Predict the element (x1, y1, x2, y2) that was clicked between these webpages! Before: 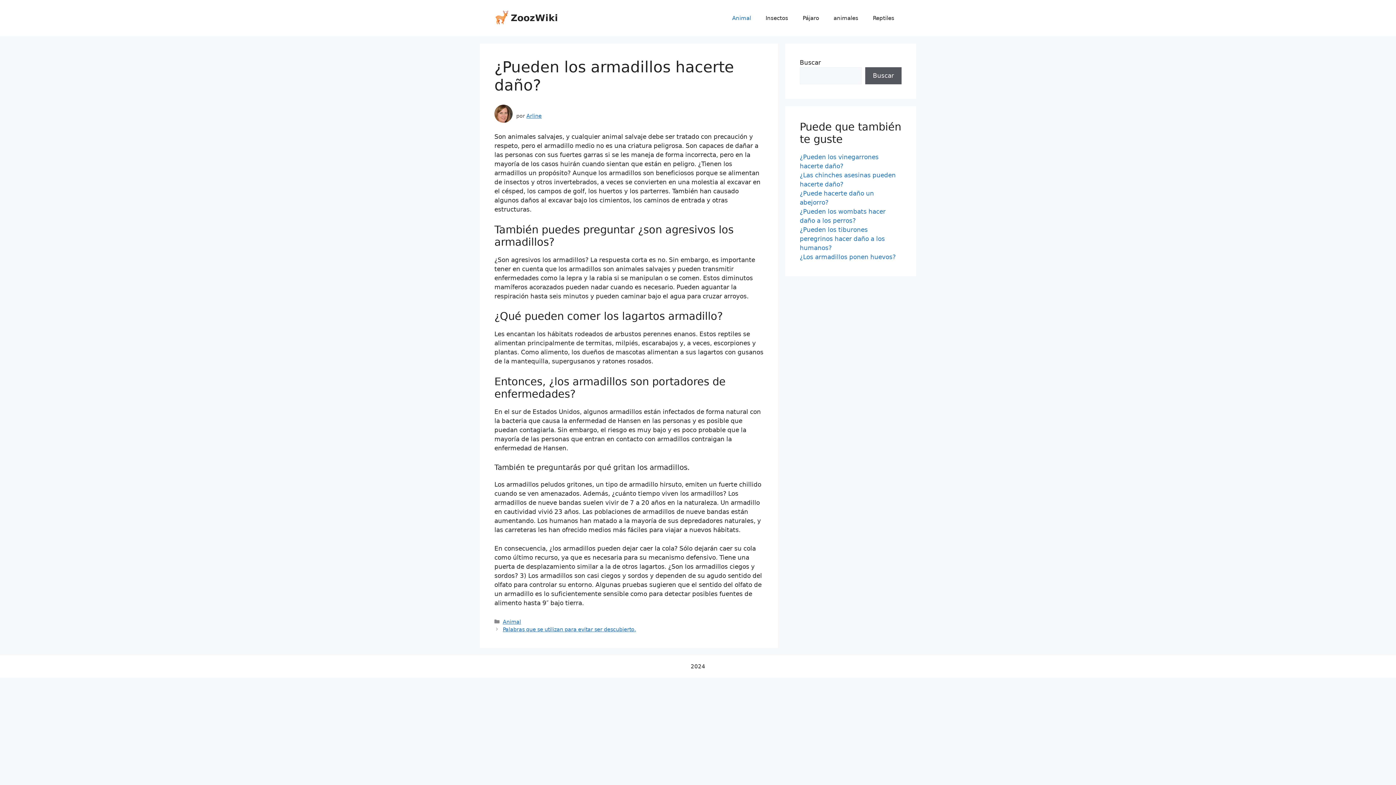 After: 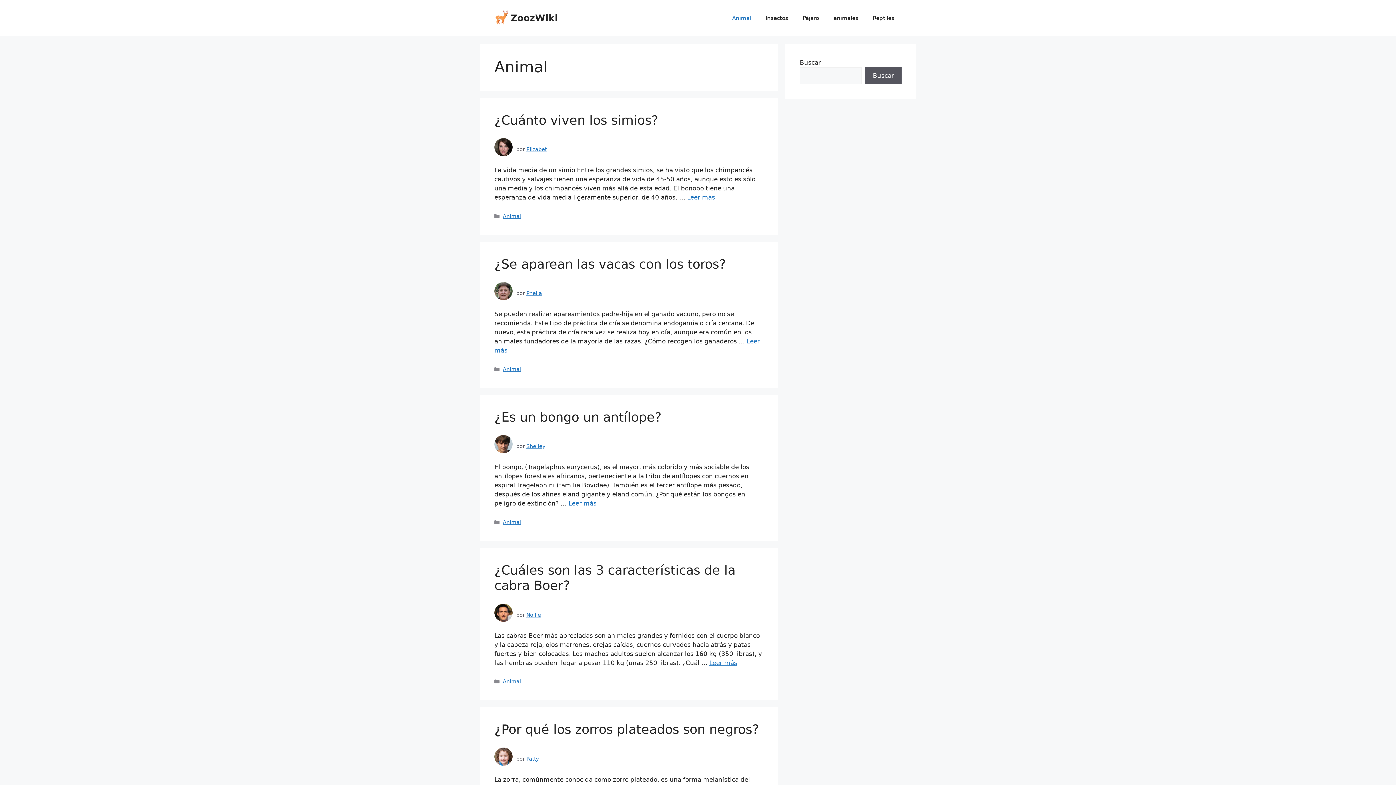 Action: bbox: (502, 619, 521, 624) label: Animal